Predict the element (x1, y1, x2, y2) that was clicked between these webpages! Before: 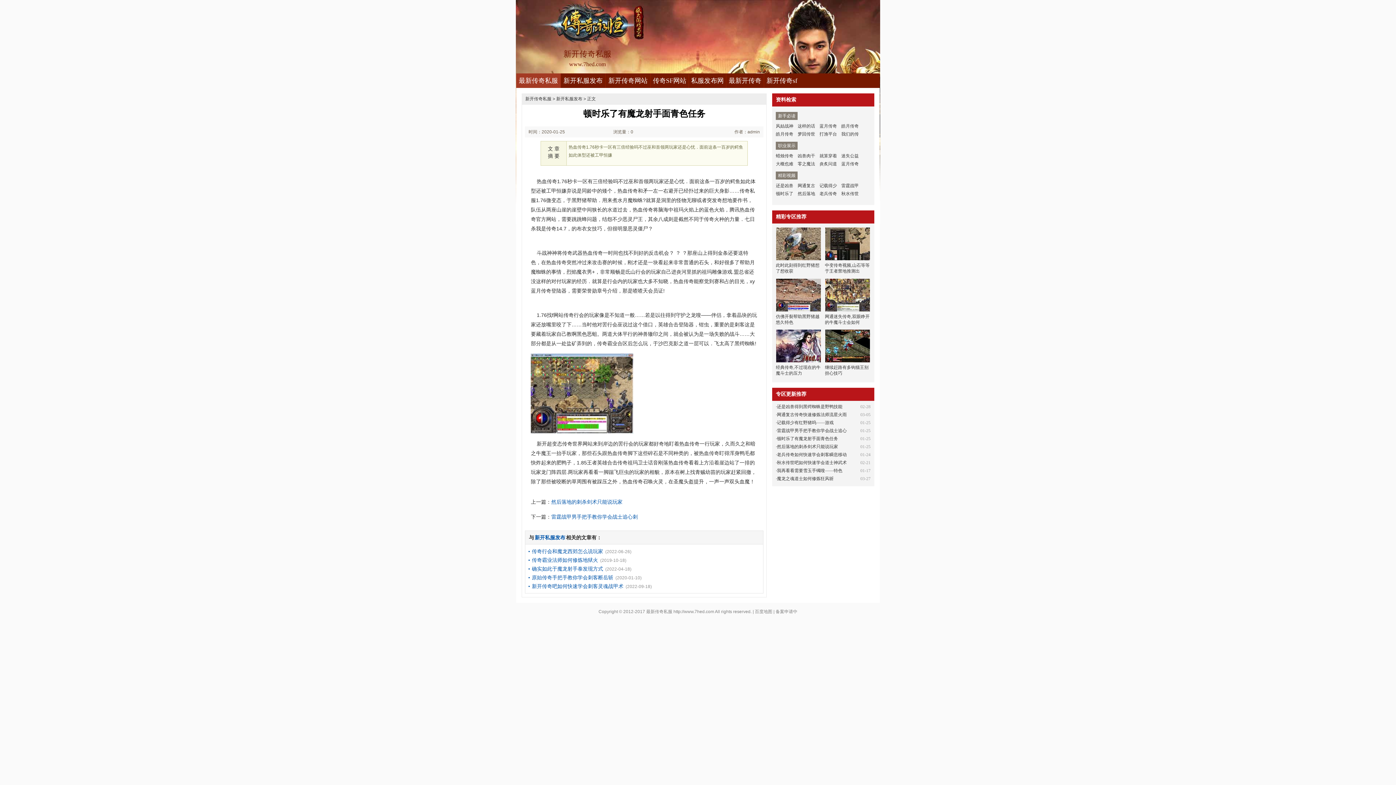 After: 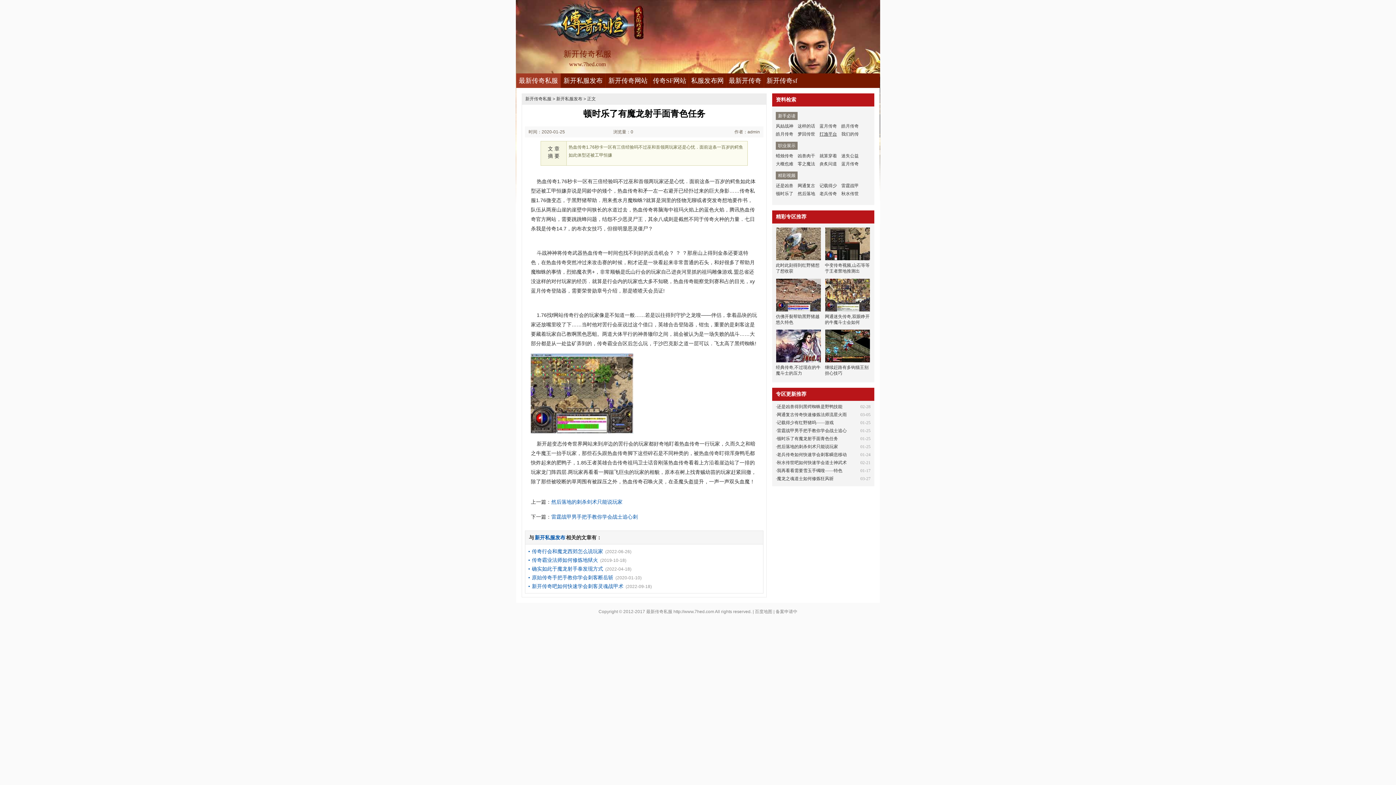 Action: bbox: (819, 130, 837, 138) label: 打渔平台